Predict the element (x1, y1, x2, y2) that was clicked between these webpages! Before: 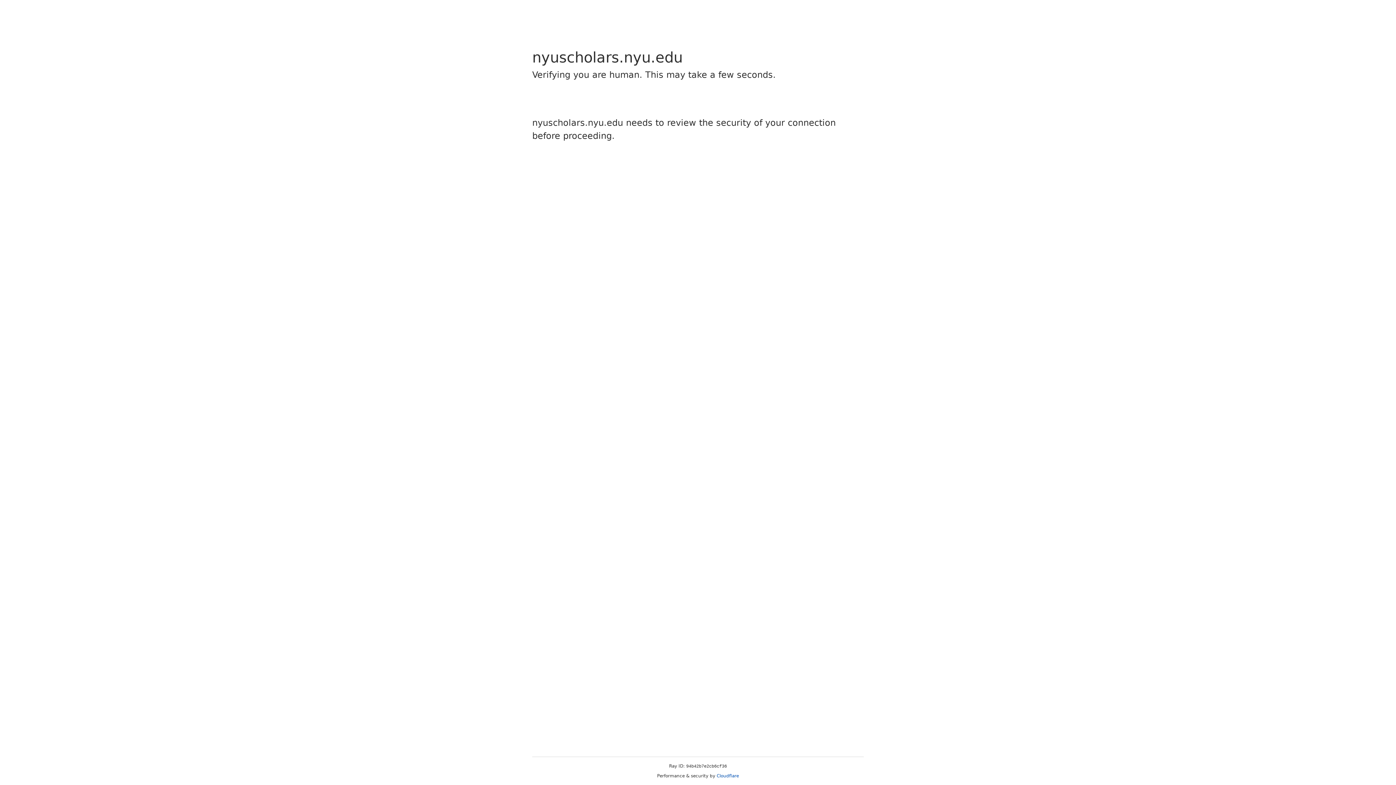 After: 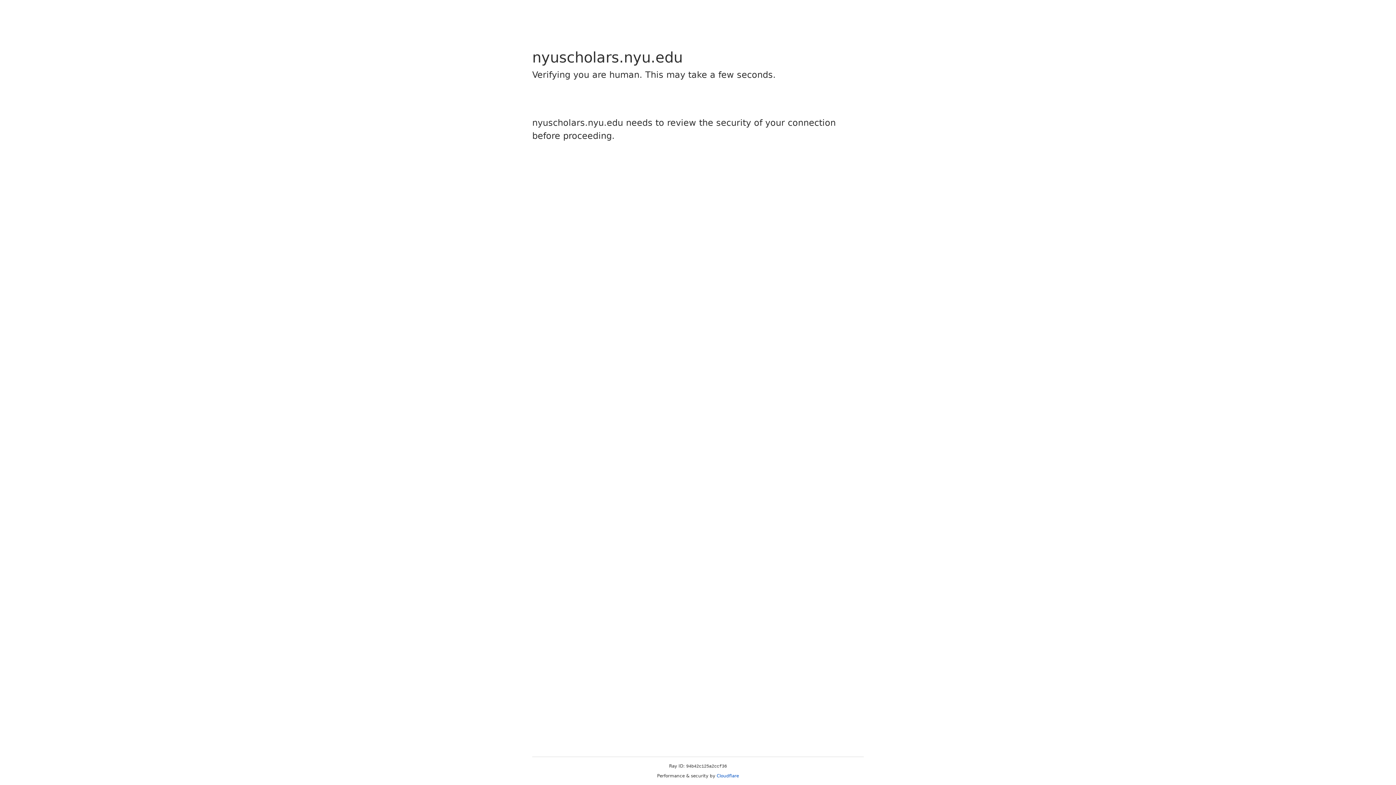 Action: bbox: (716, 773, 739, 778) label: Cloudflare